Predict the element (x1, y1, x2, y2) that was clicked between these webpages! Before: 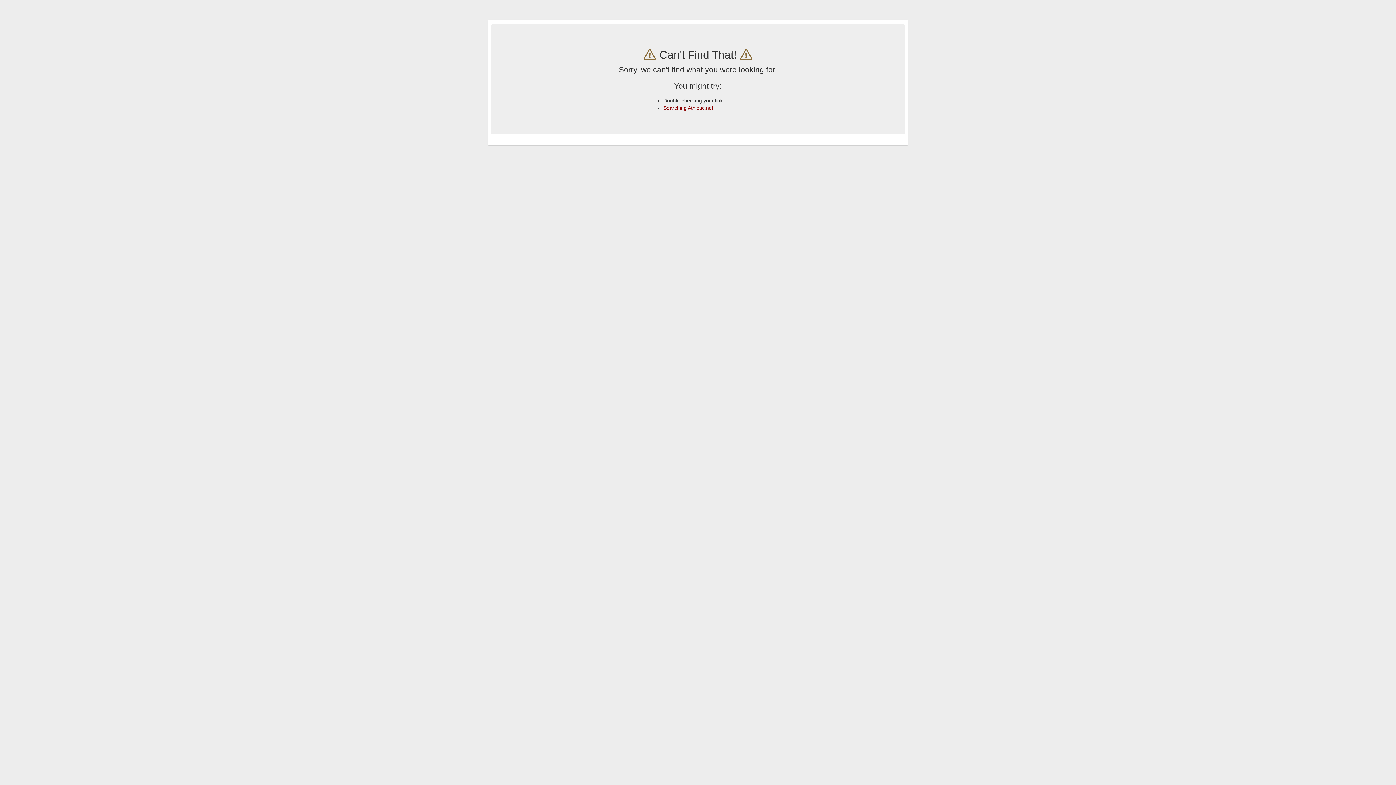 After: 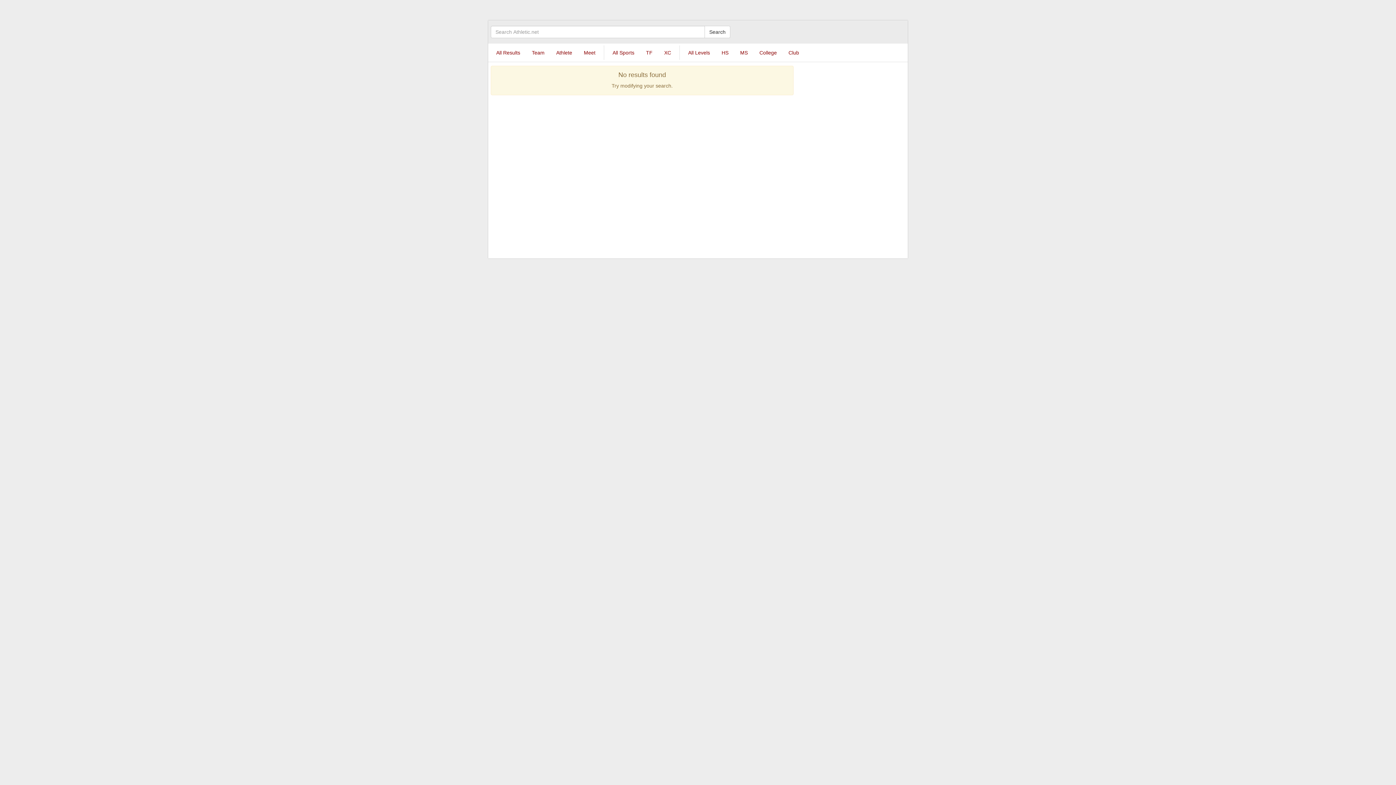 Action: bbox: (663, 105, 713, 110) label: Searching Athletic.net